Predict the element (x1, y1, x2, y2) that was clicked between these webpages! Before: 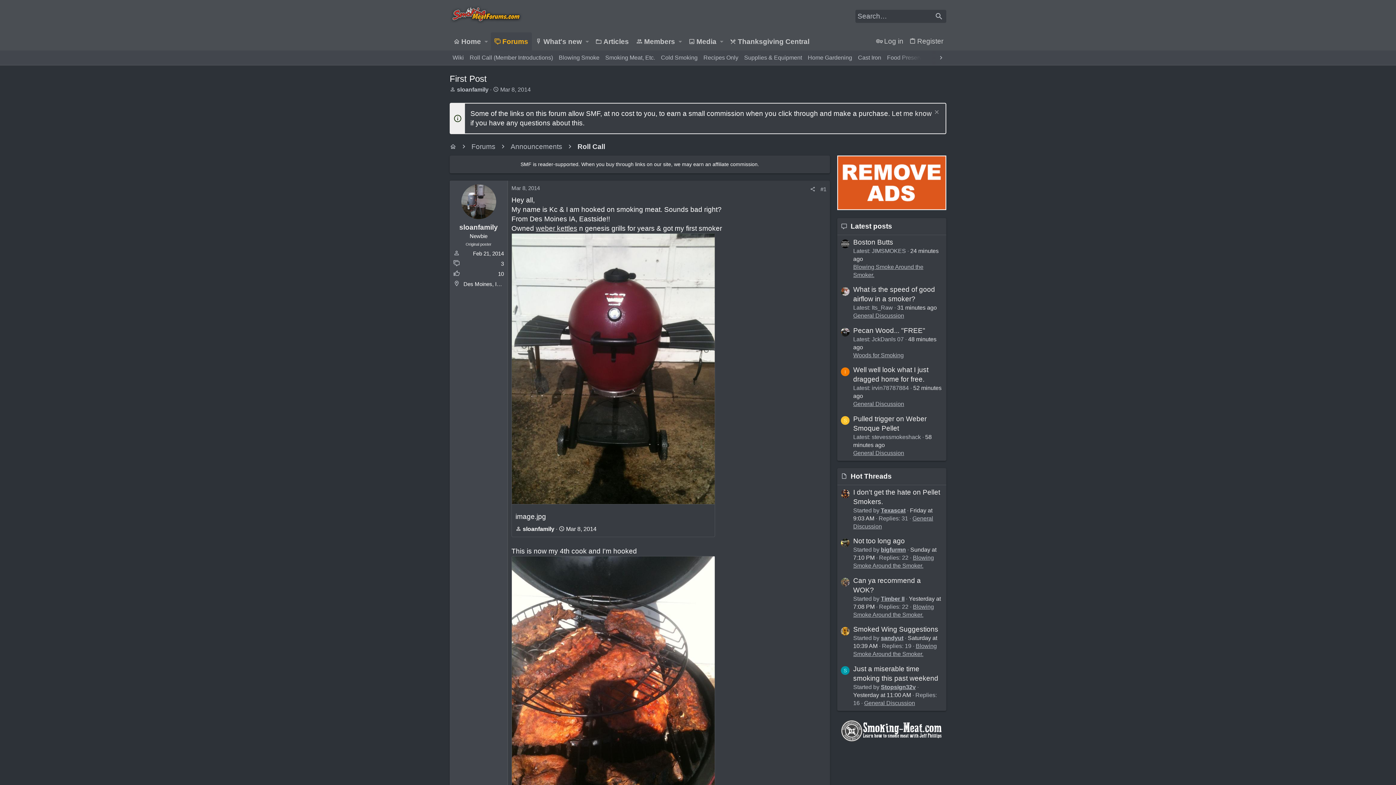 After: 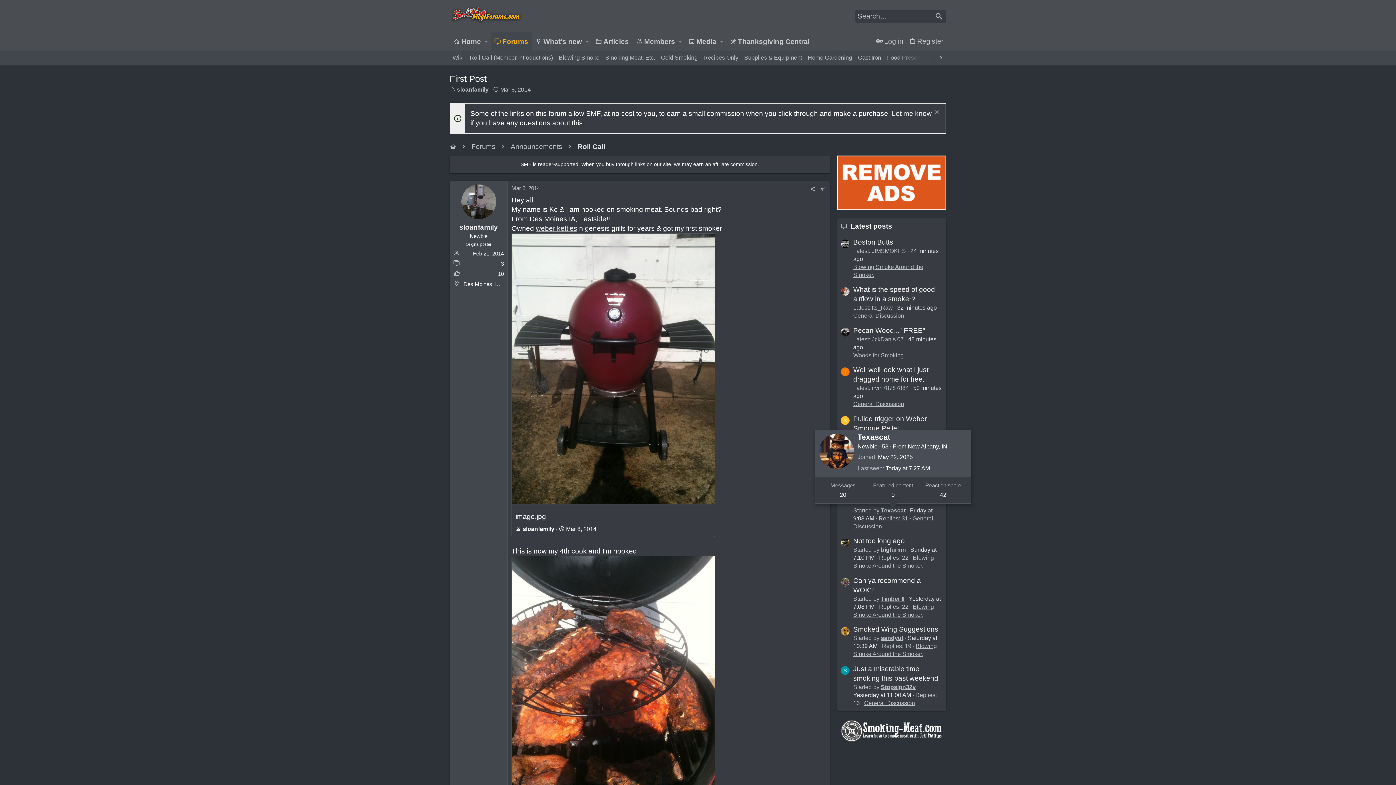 Action: label: Texascat bbox: (881, 507, 905, 513)